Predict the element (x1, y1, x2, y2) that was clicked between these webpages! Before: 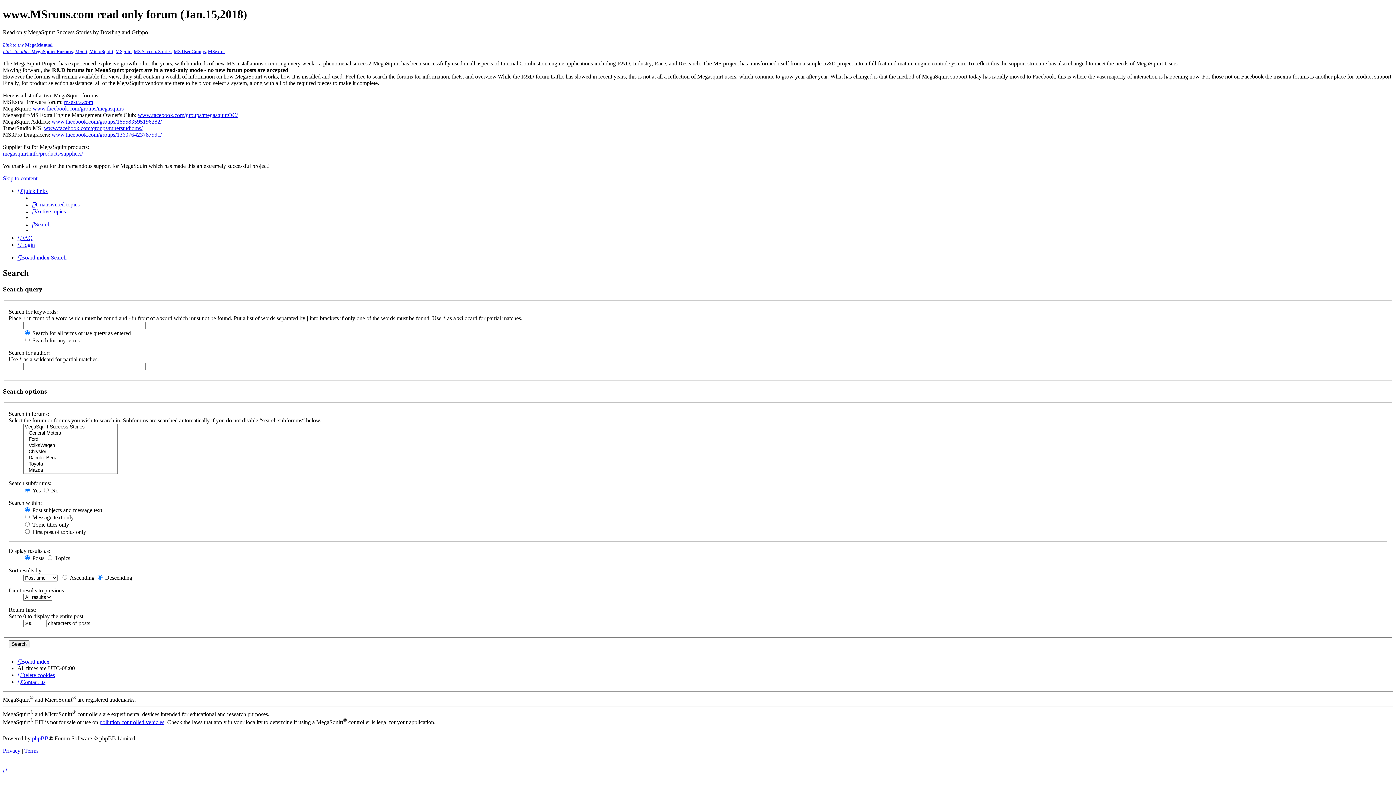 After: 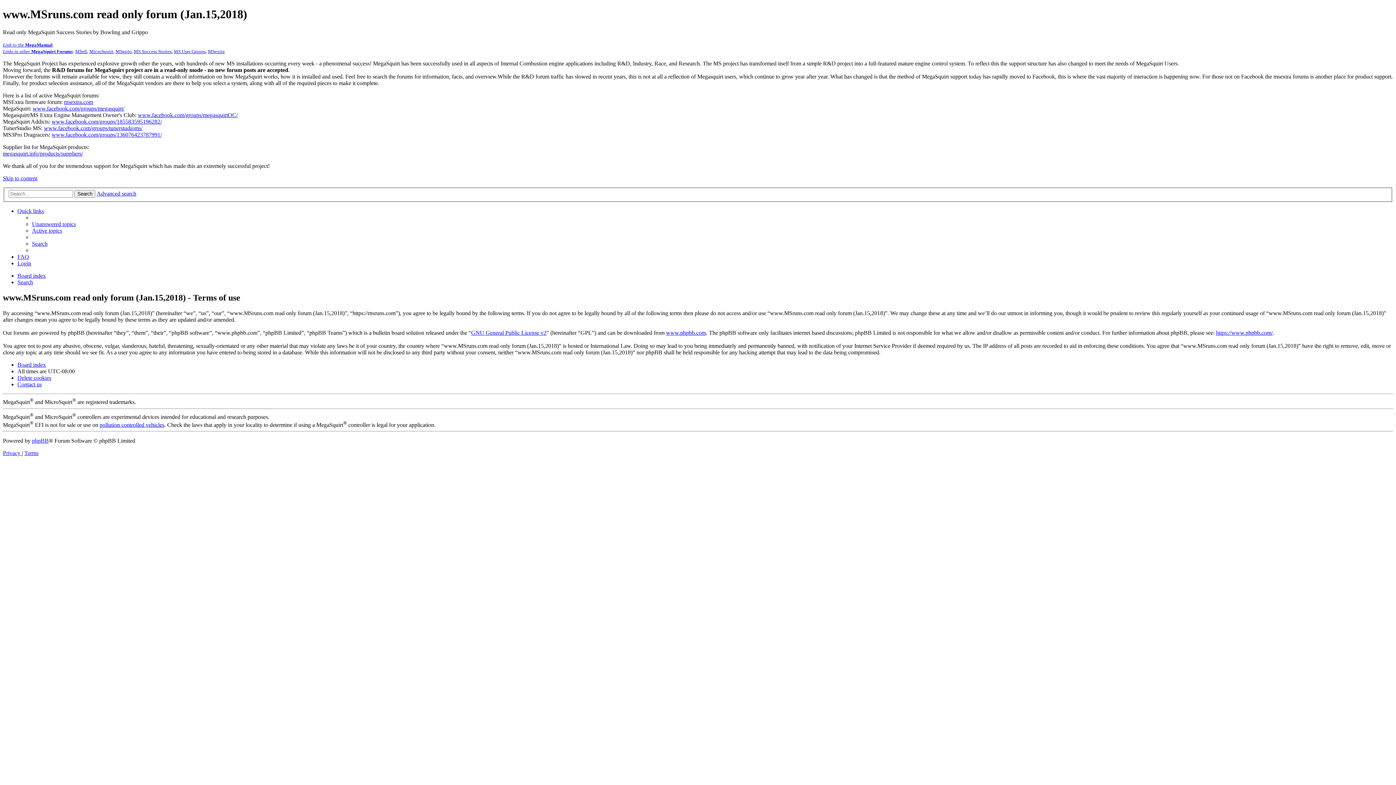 Action: bbox: (24, 747, 38, 754) label: Terms